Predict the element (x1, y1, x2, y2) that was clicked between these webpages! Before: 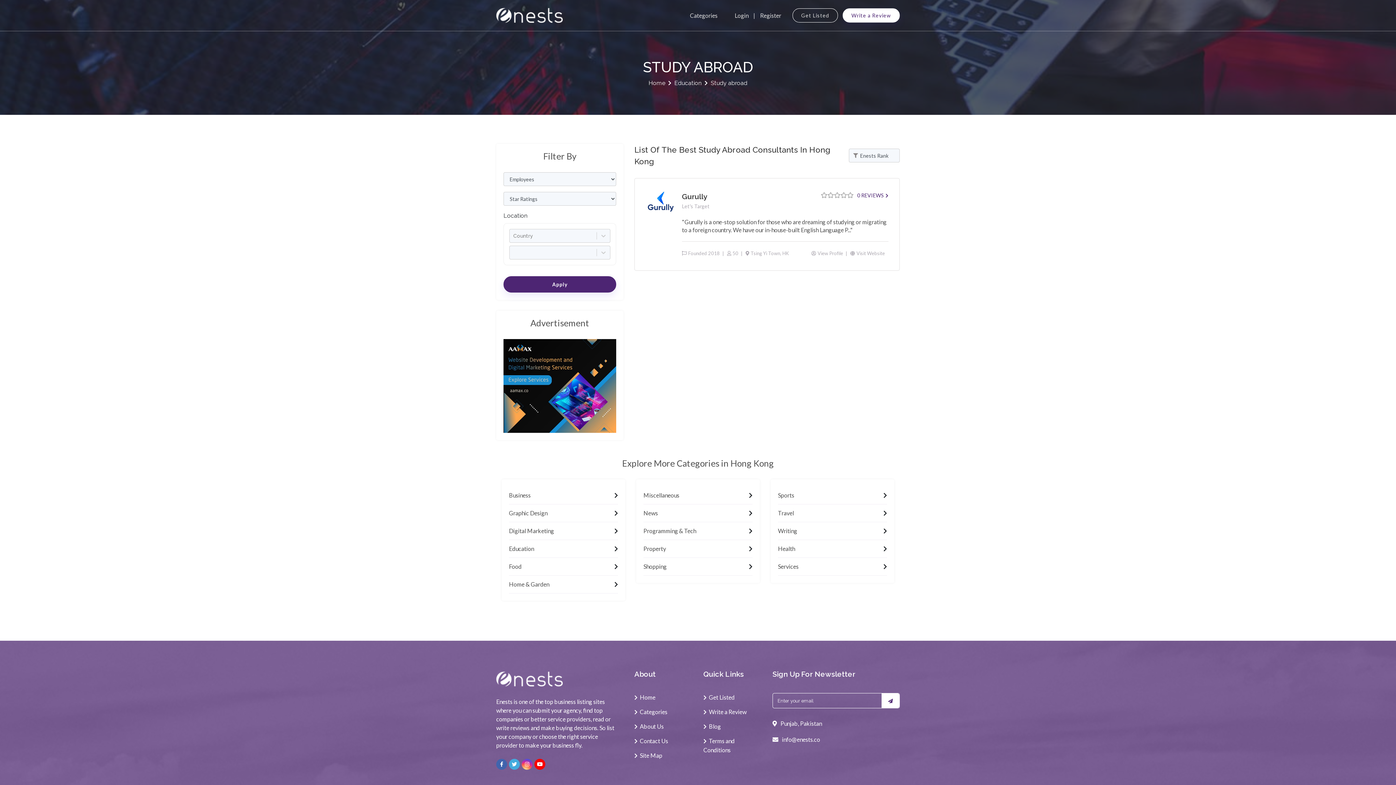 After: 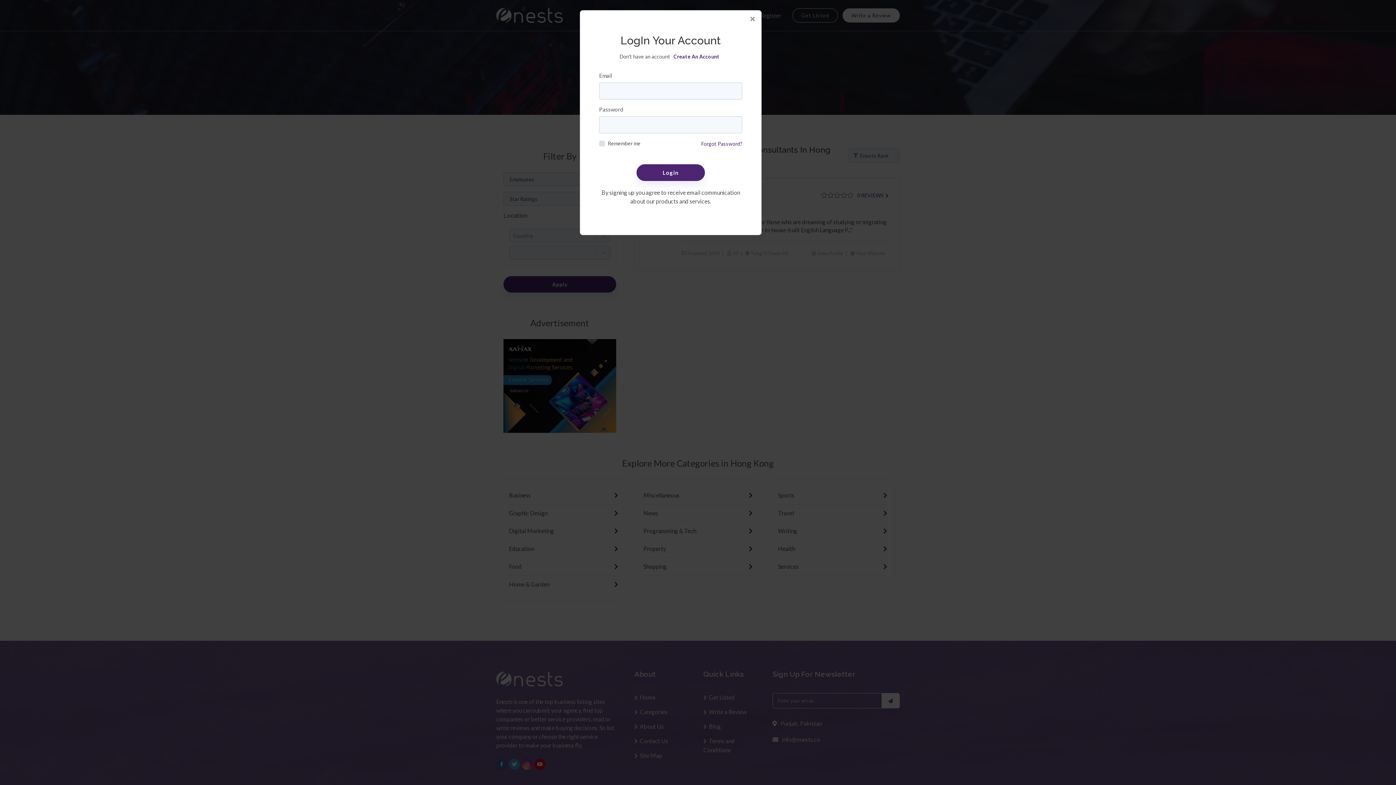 Action: label: Login bbox: (729, 8, 754, 22)